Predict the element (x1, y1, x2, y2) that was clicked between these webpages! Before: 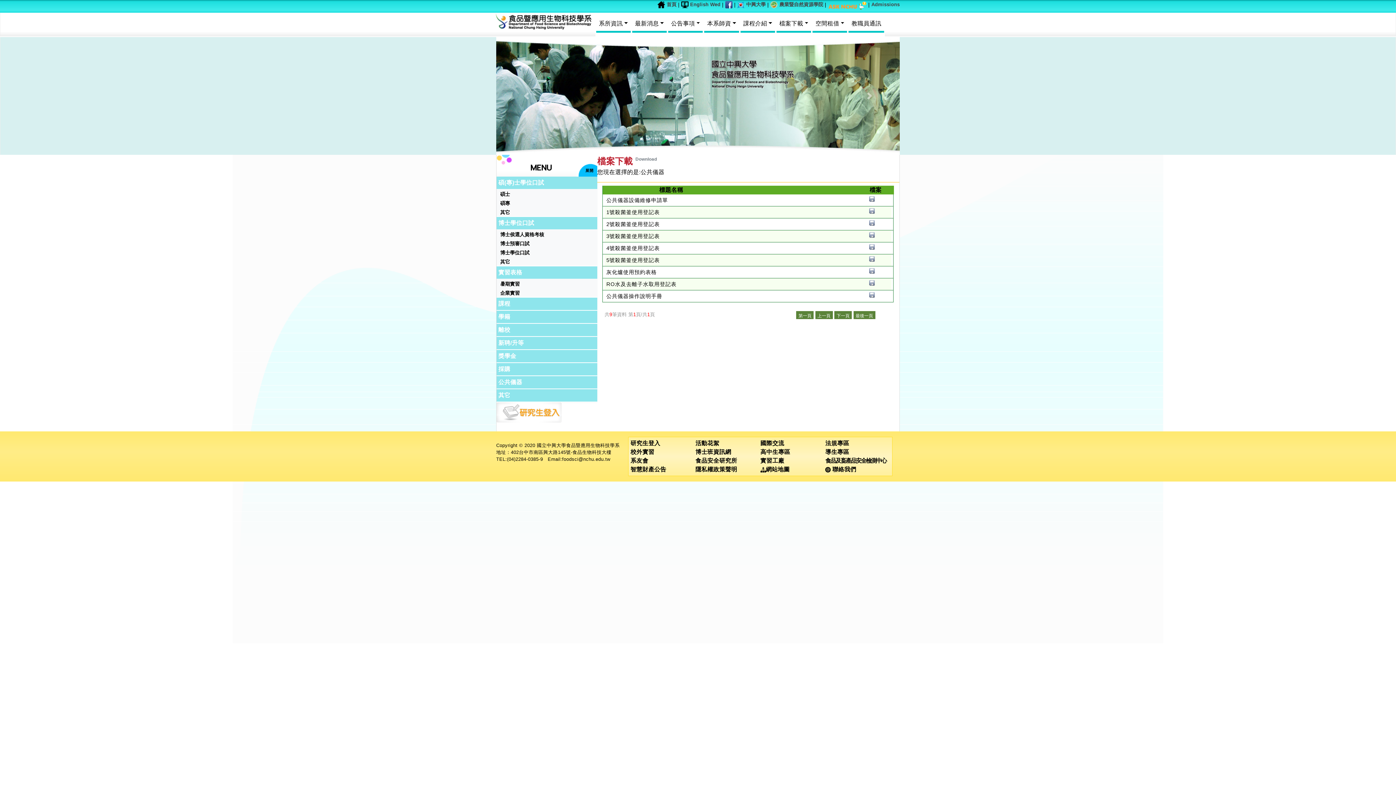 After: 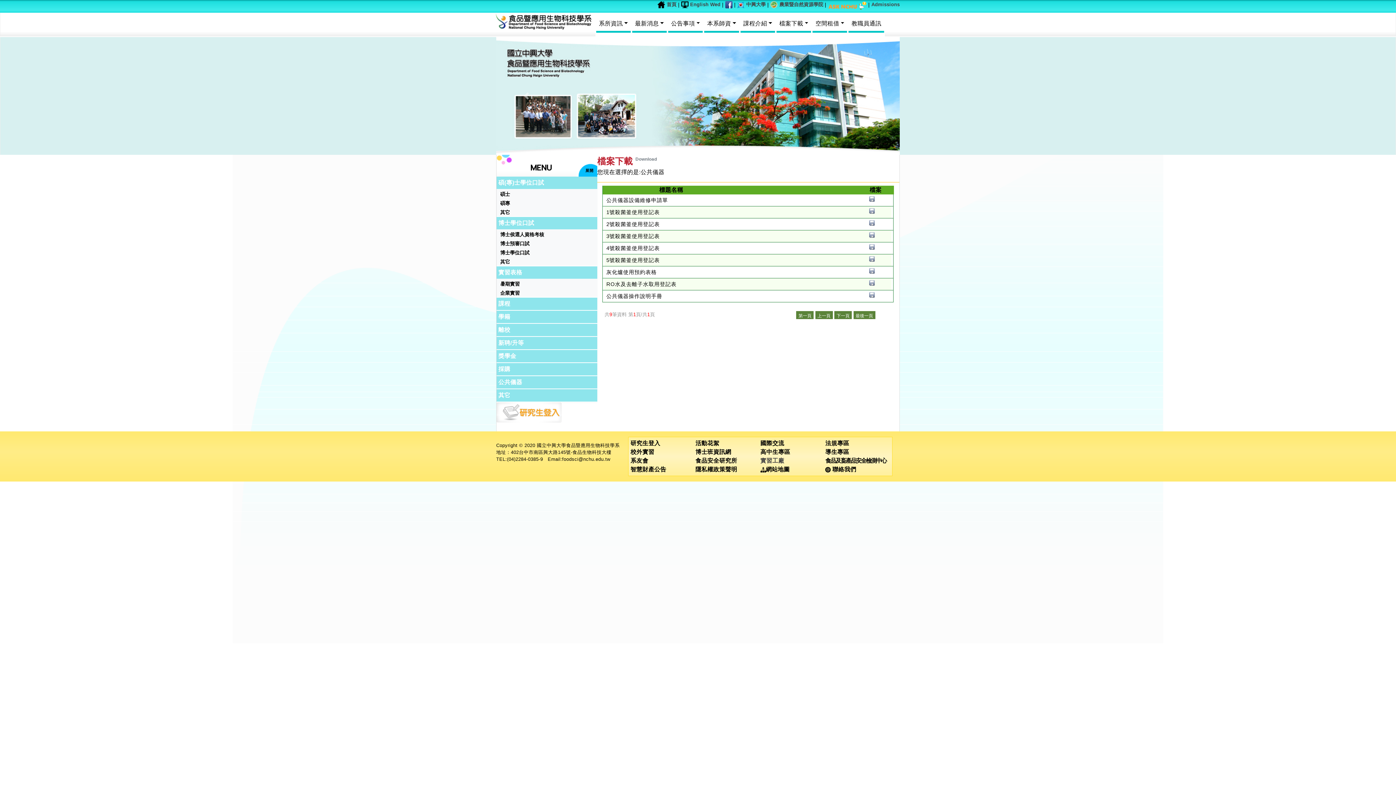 Action: bbox: (760, 457, 784, 463) label: 實習工廠